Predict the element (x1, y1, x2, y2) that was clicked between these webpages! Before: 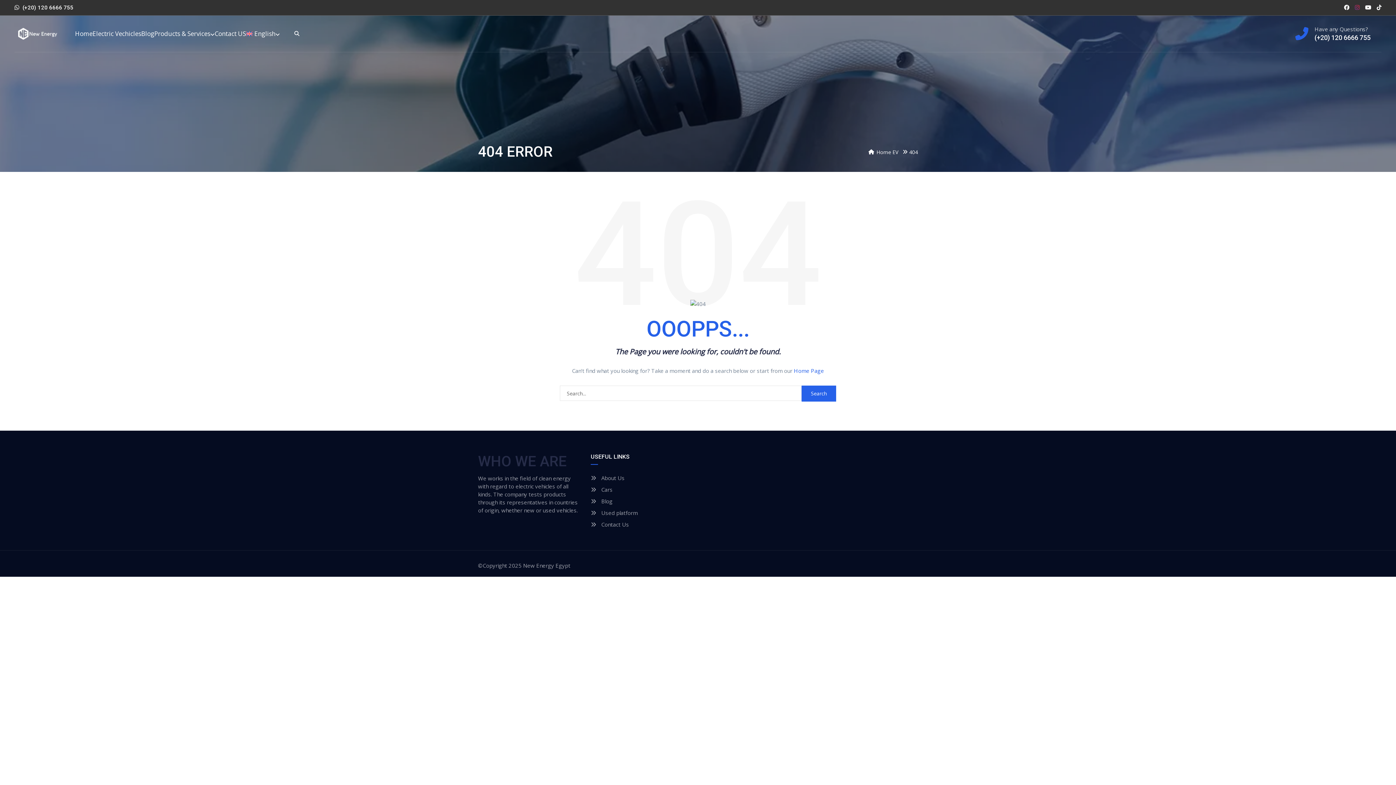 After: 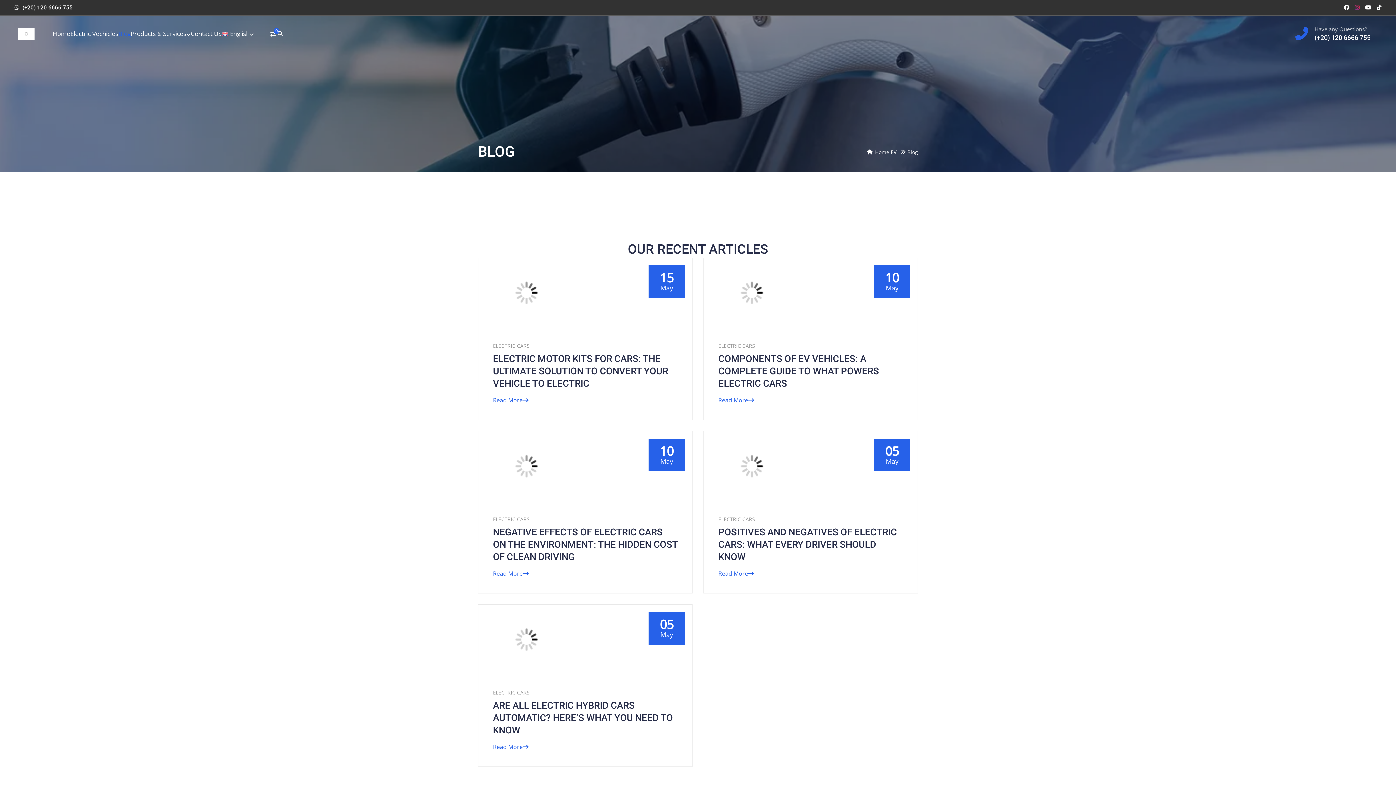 Action: label: Blog bbox: (141, 29, 154, 37)